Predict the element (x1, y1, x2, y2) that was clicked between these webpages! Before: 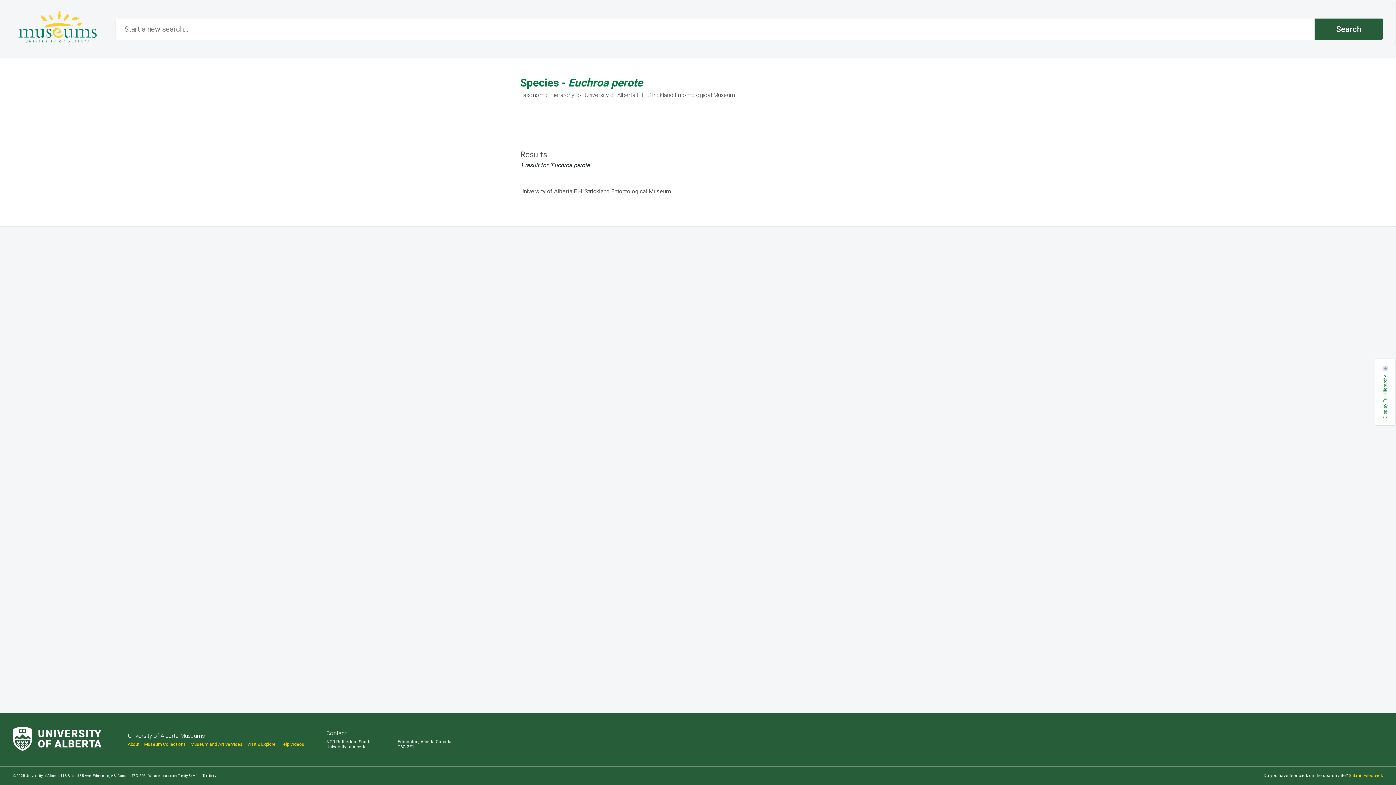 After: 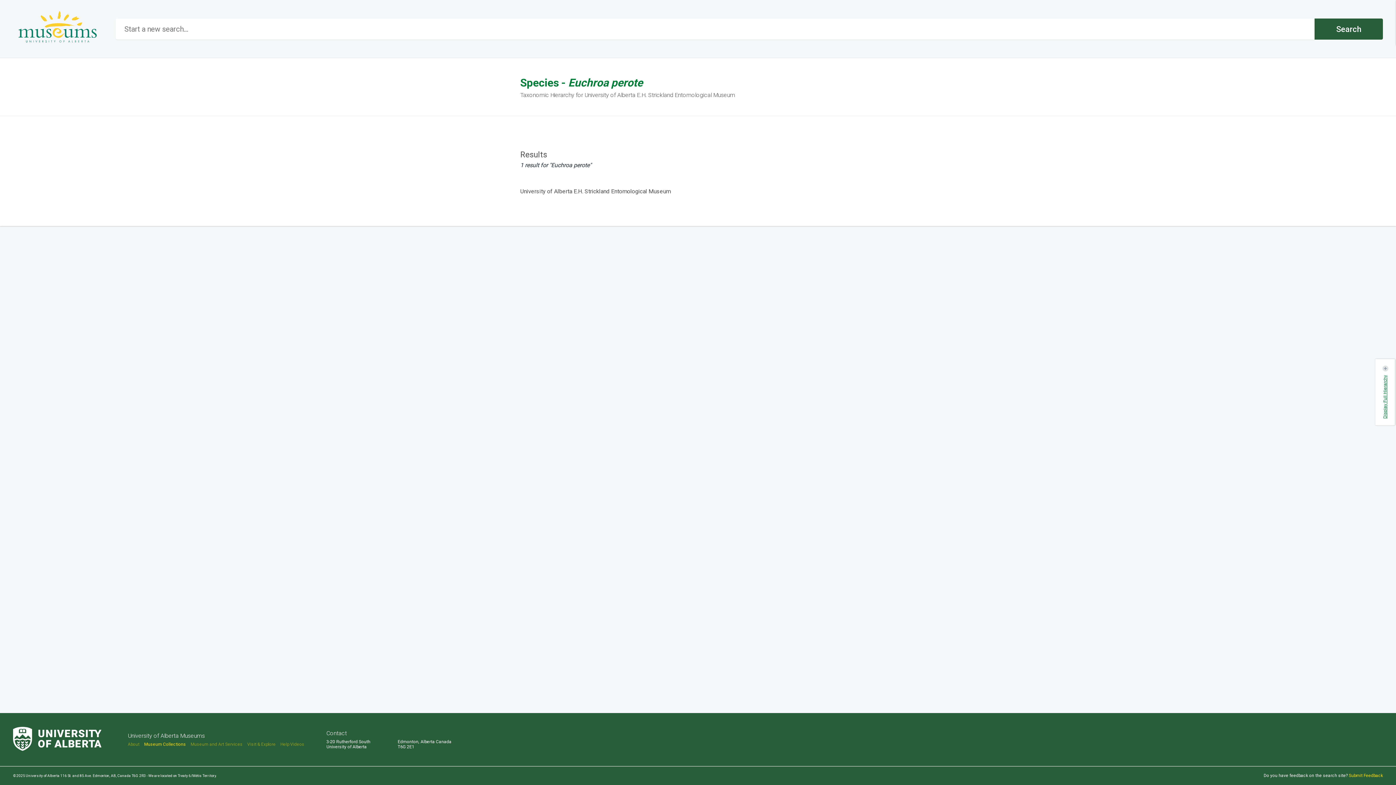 Action: bbox: (144, 742, 186, 747) label: Museum Collections